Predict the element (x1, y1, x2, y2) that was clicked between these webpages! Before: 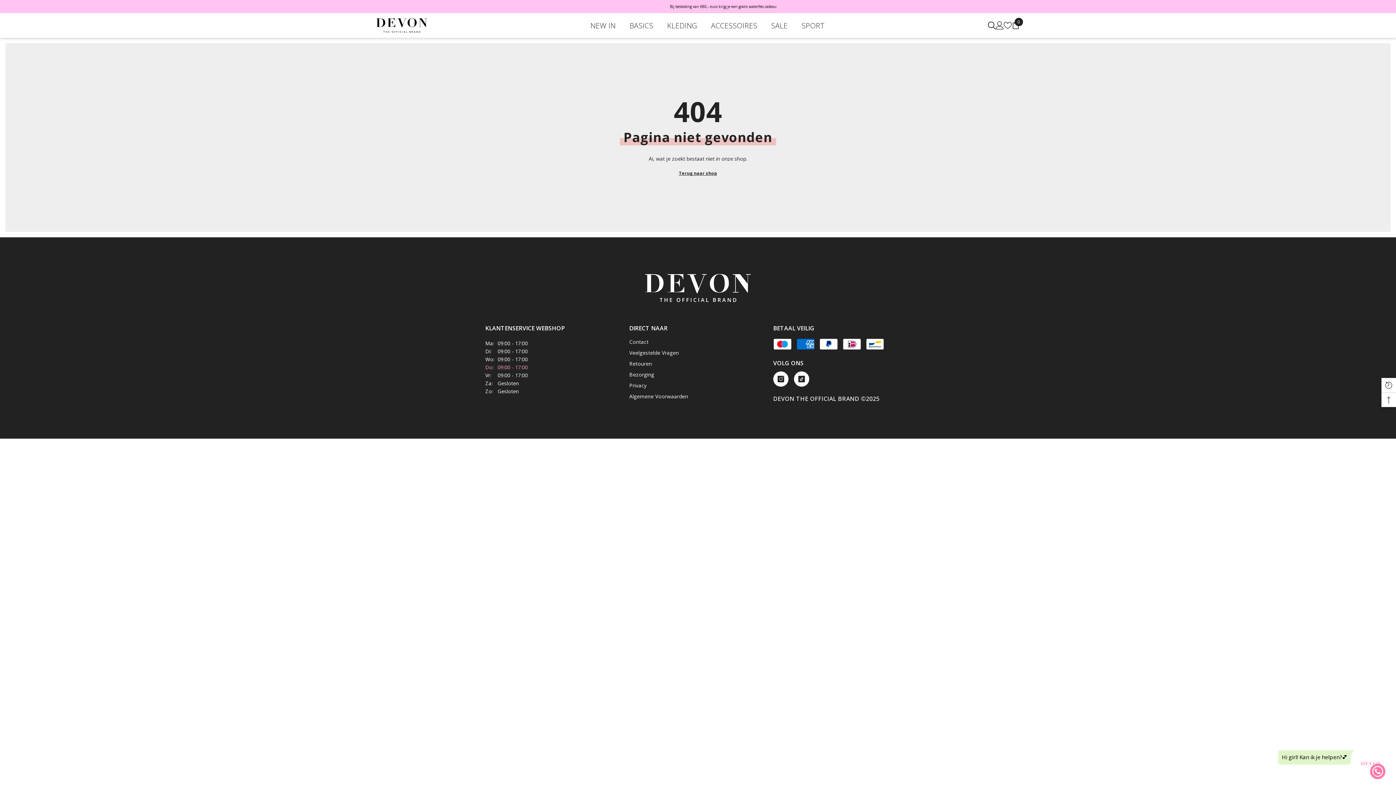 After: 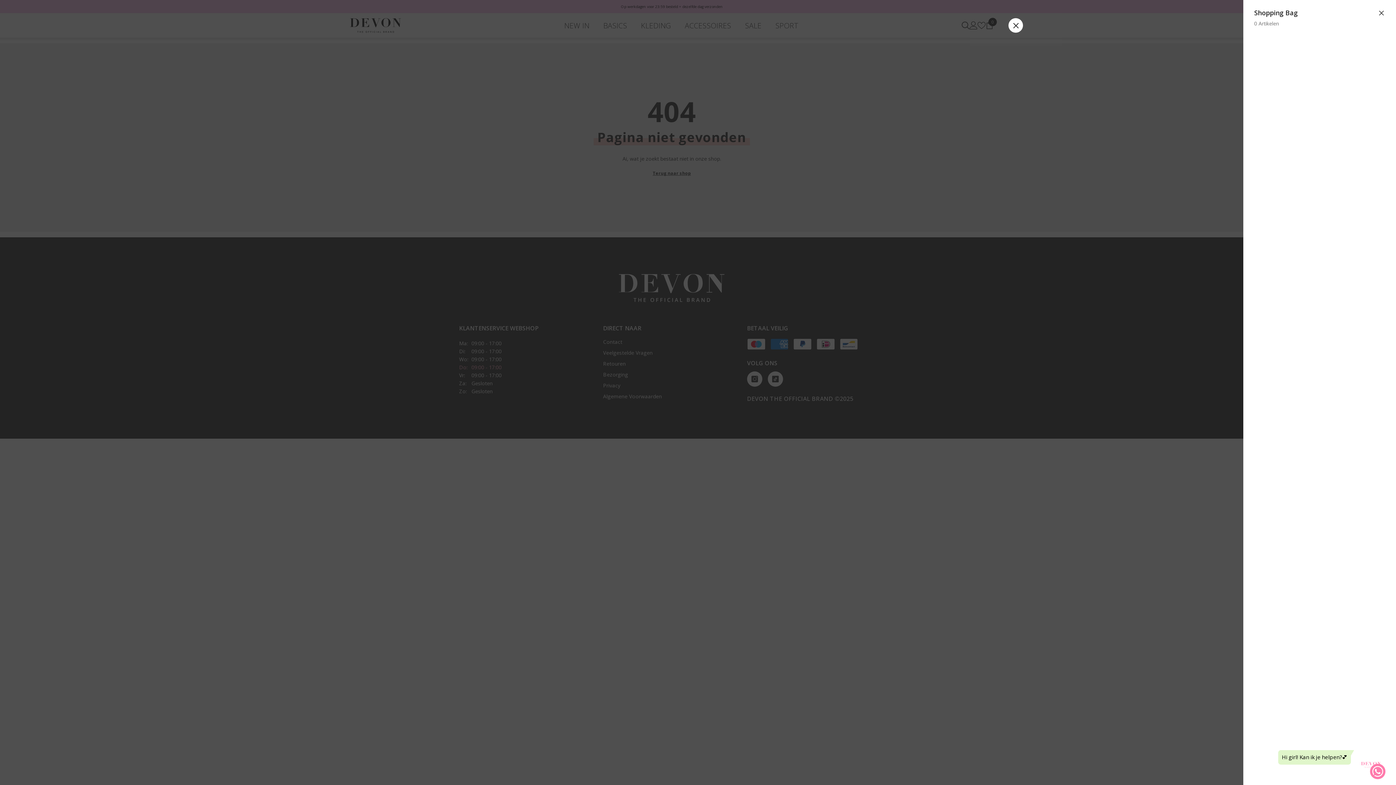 Action: bbox: (1012, 21, 1020, 29) label: Winkelwagen
0
0 artikelen